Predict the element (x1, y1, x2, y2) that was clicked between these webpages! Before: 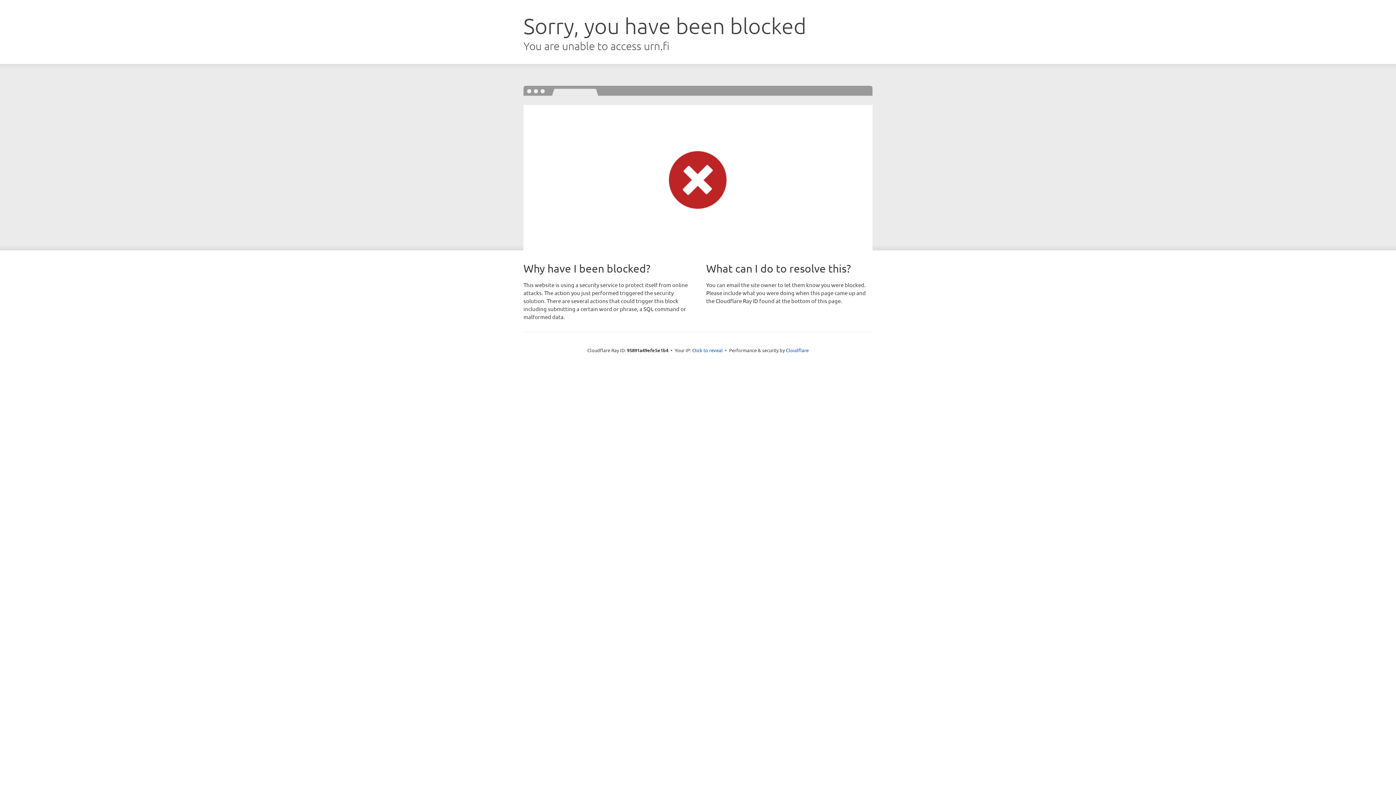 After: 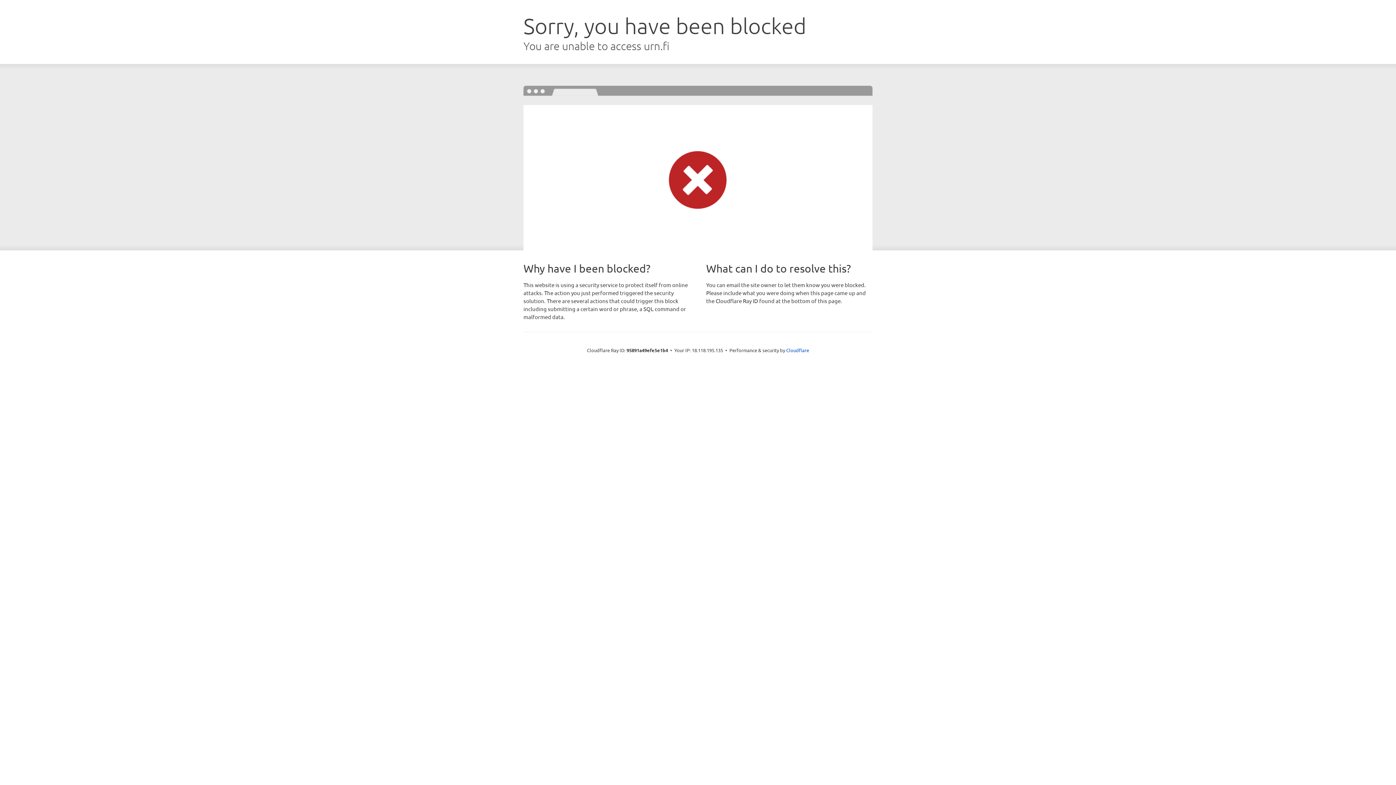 Action: bbox: (692, 346, 722, 353) label: Click to reveal